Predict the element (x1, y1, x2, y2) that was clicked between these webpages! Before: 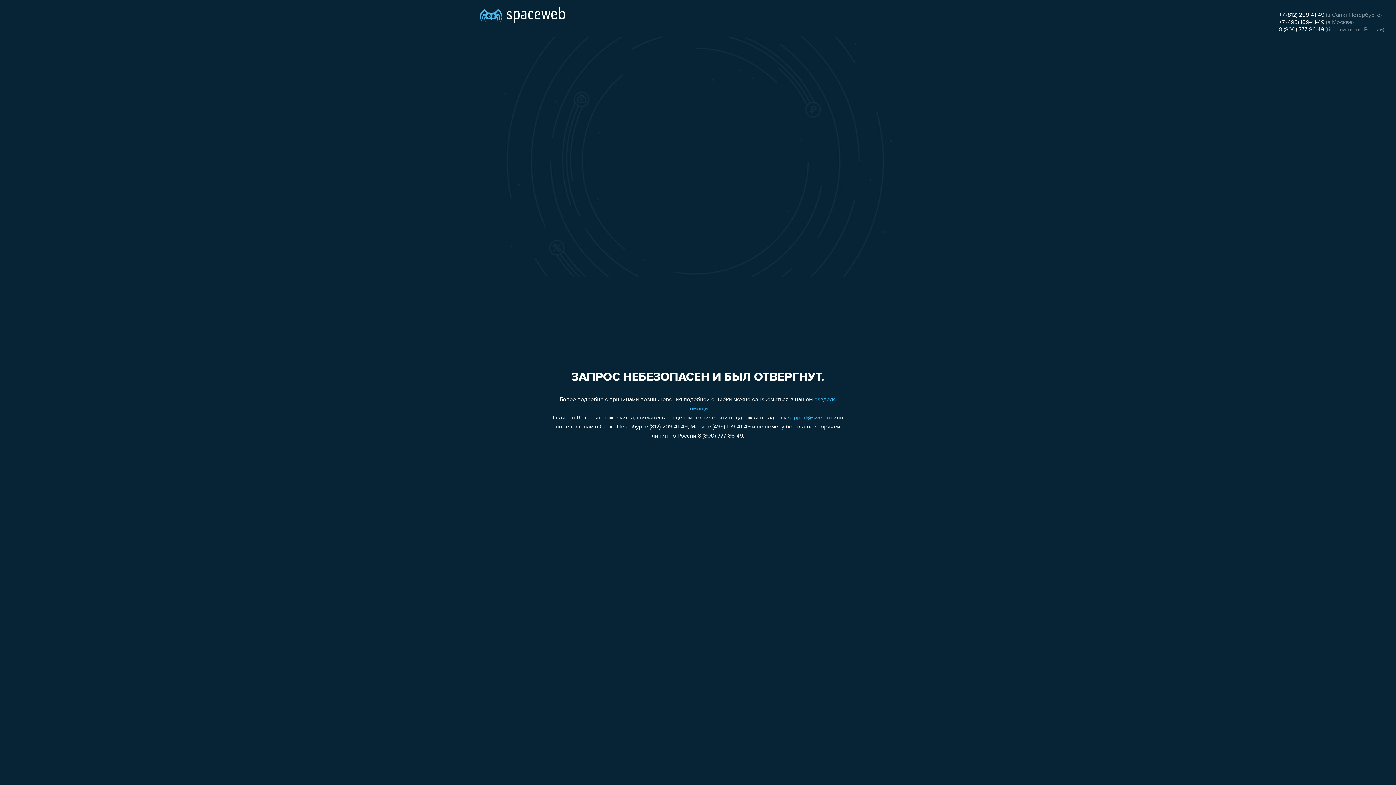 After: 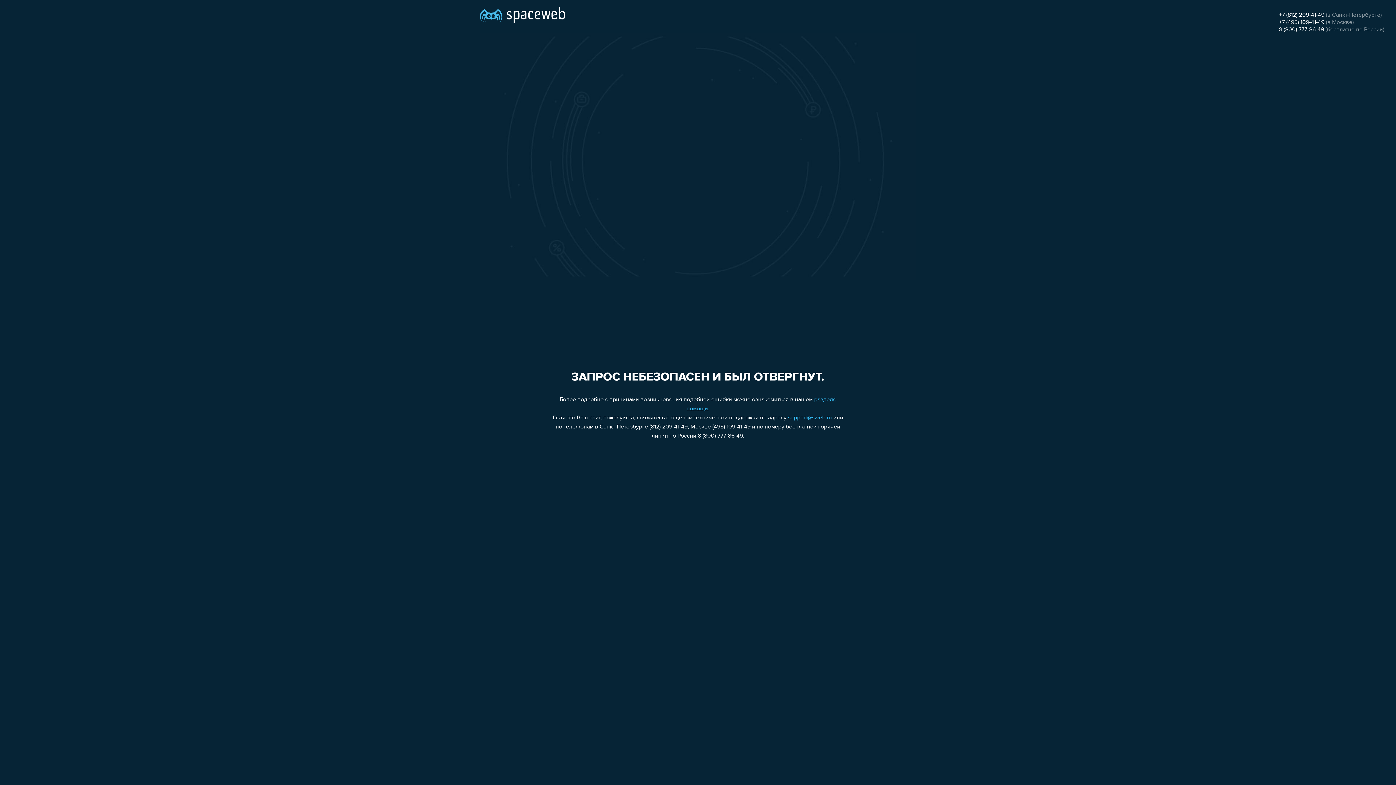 Action: bbox: (1279, 19, 1324, 25) label: +7 (495) 109-41-49